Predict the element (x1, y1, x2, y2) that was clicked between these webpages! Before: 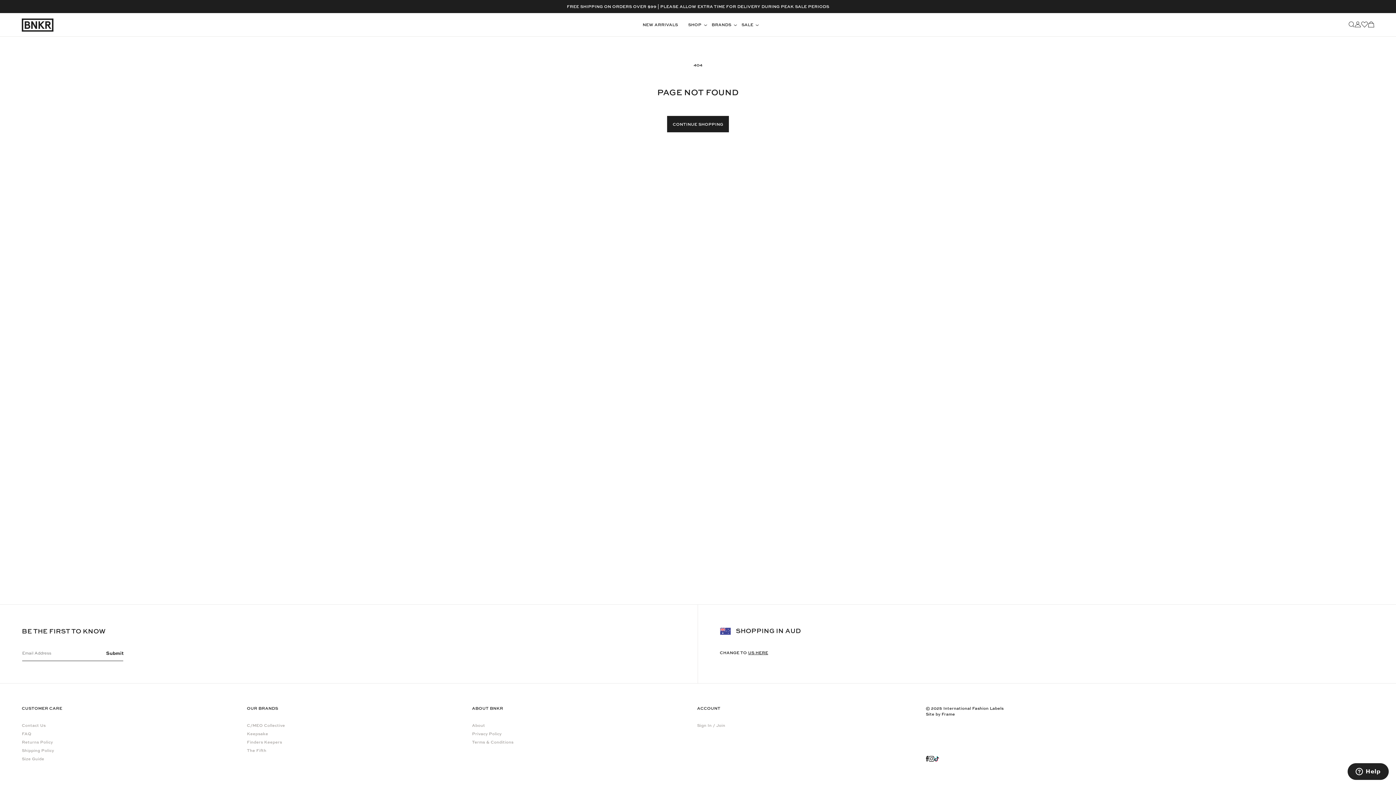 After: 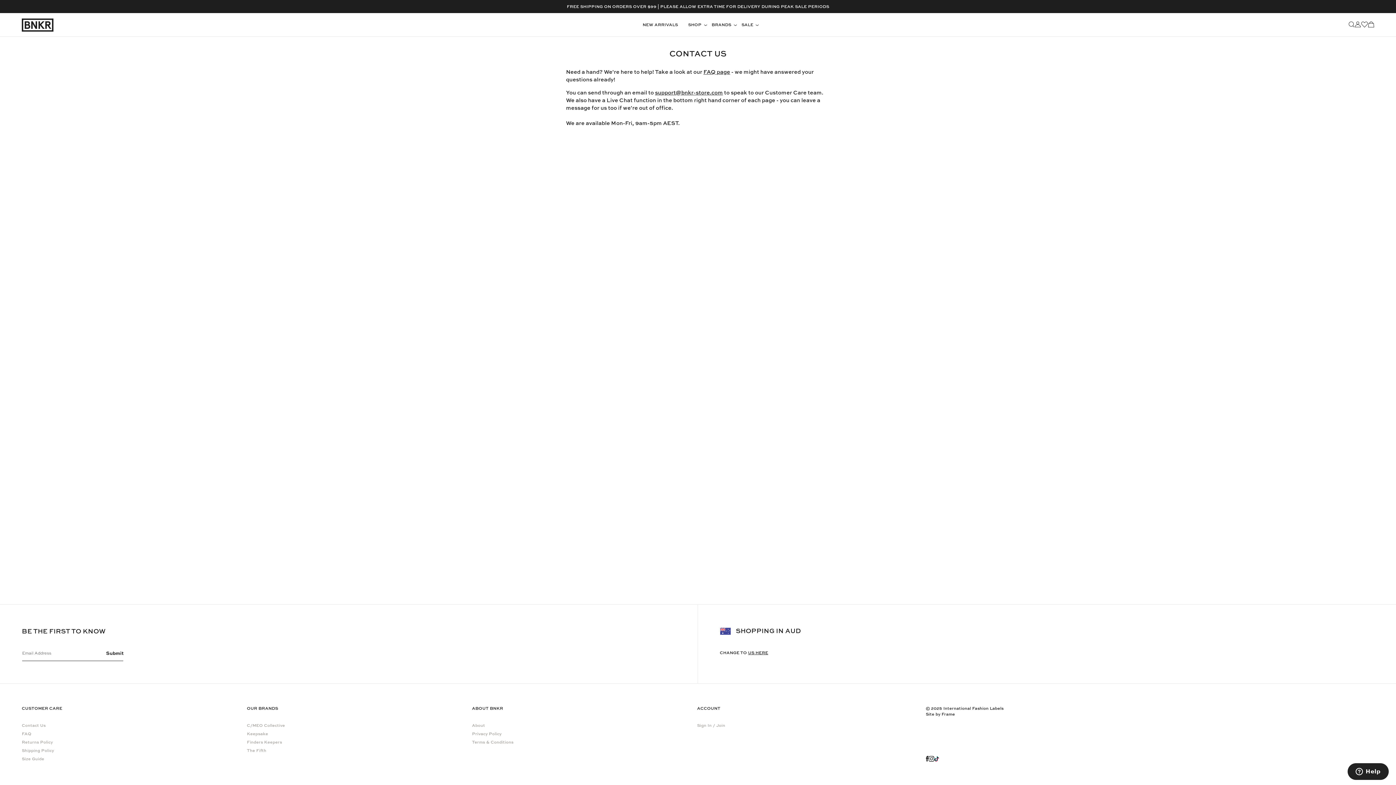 Action: bbox: (21, 721, 45, 730) label: Contact Us